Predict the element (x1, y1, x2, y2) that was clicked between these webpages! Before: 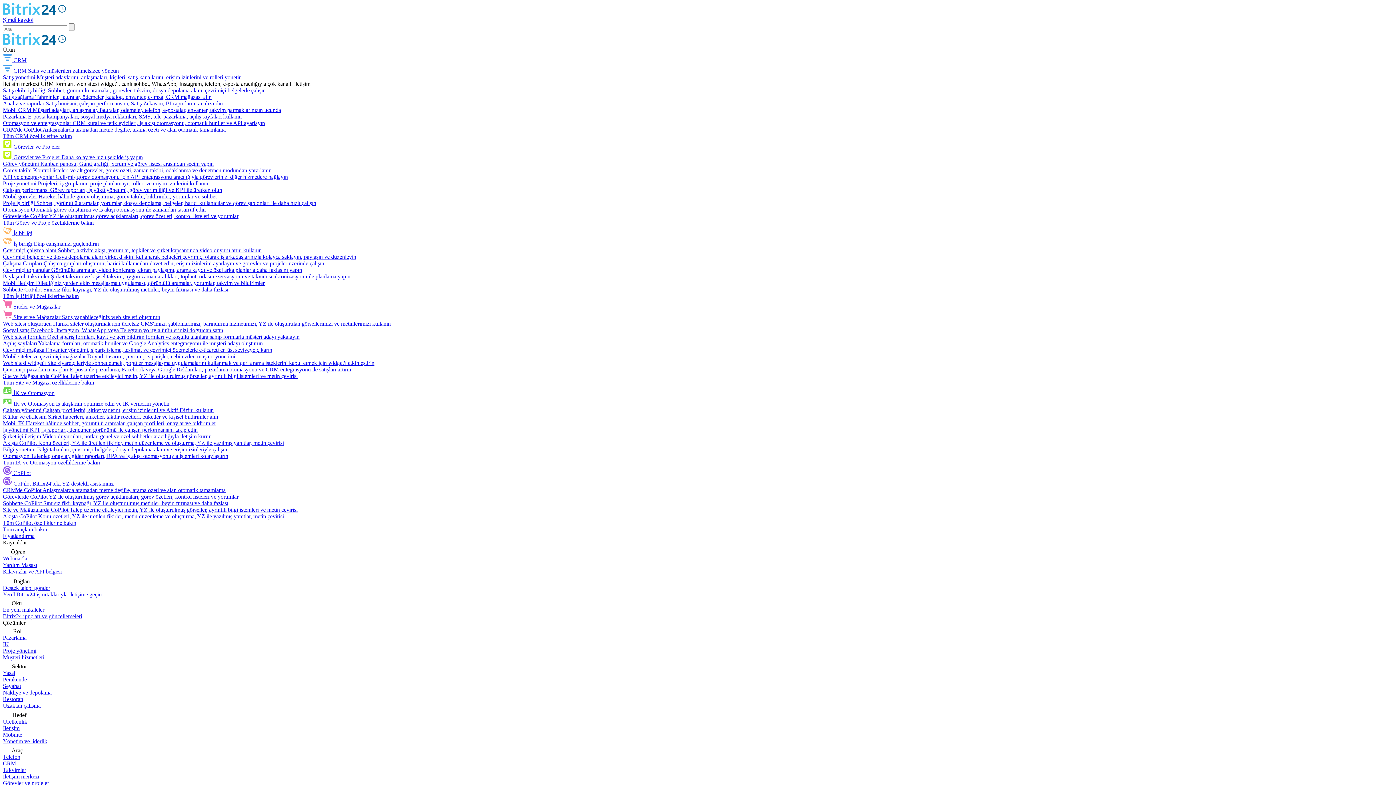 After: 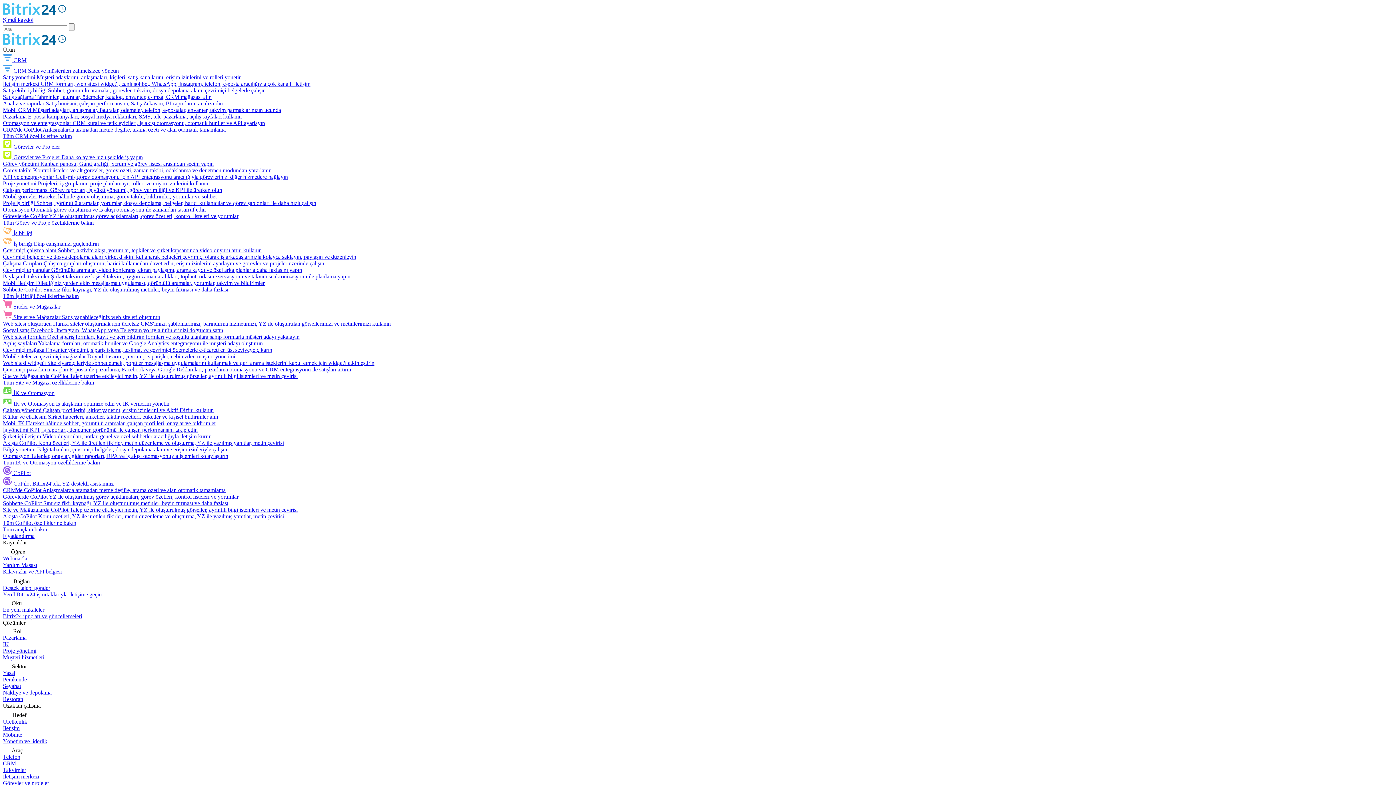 Action: label: Uzaktan çalışma bbox: (2, 702, 40, 709)